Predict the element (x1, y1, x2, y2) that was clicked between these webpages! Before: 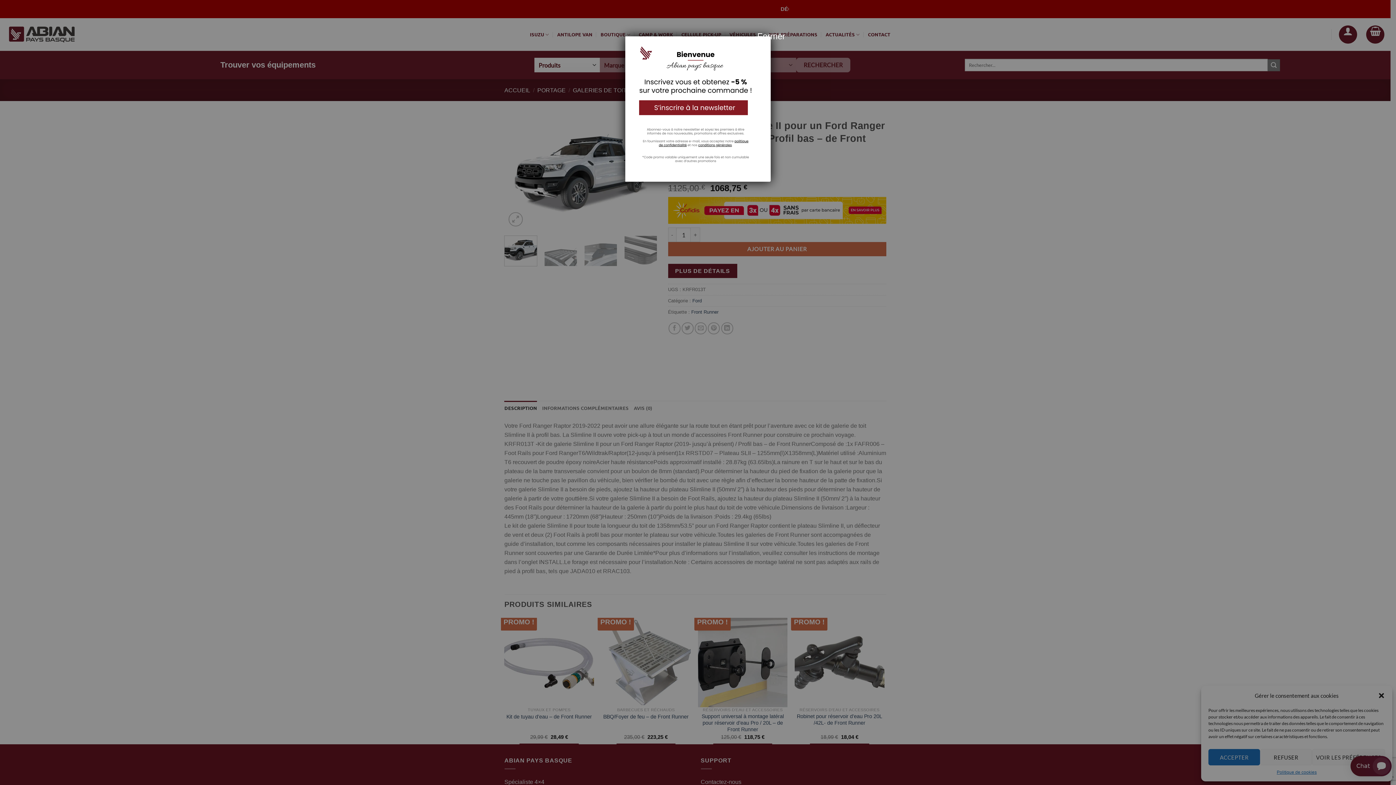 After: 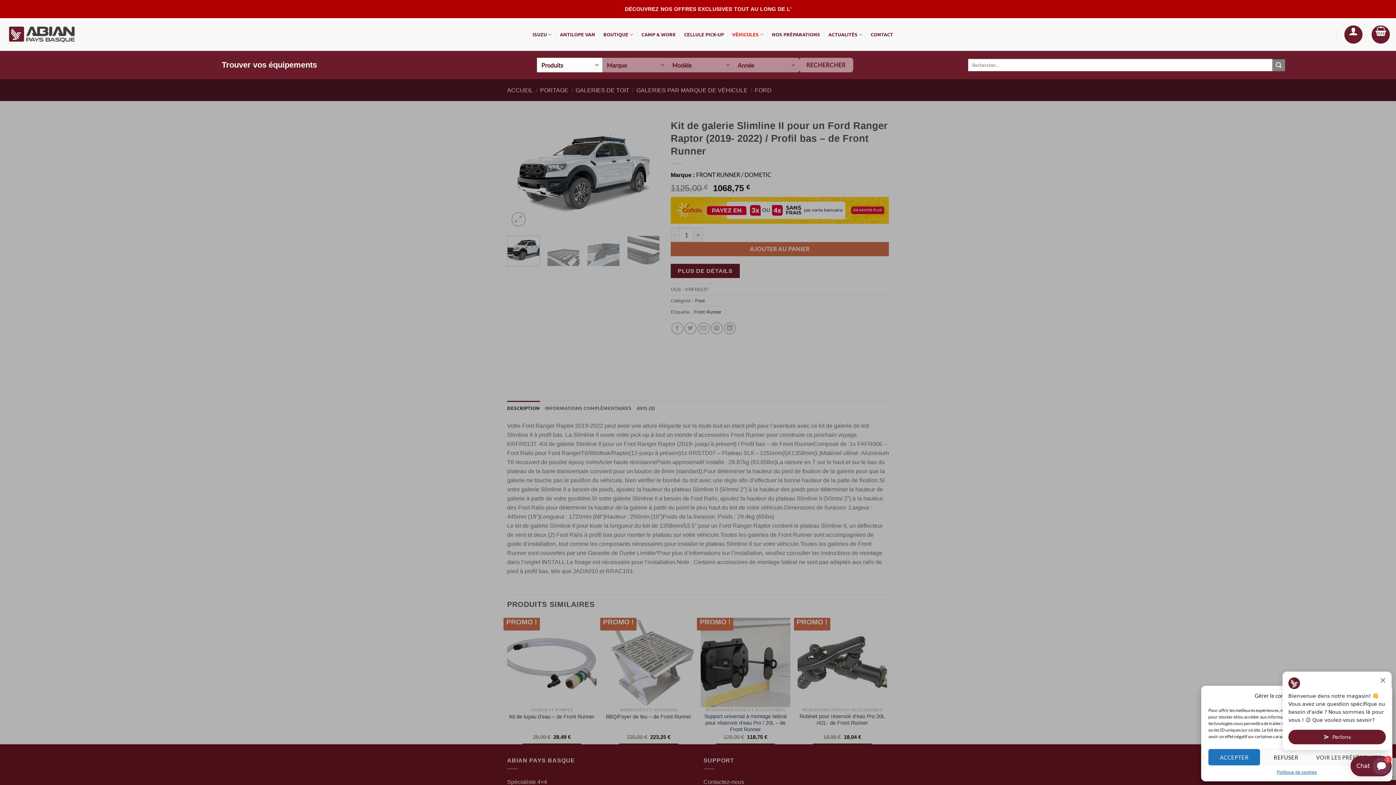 Action: label: Fermer bbox: (757, 31, 766, 41)